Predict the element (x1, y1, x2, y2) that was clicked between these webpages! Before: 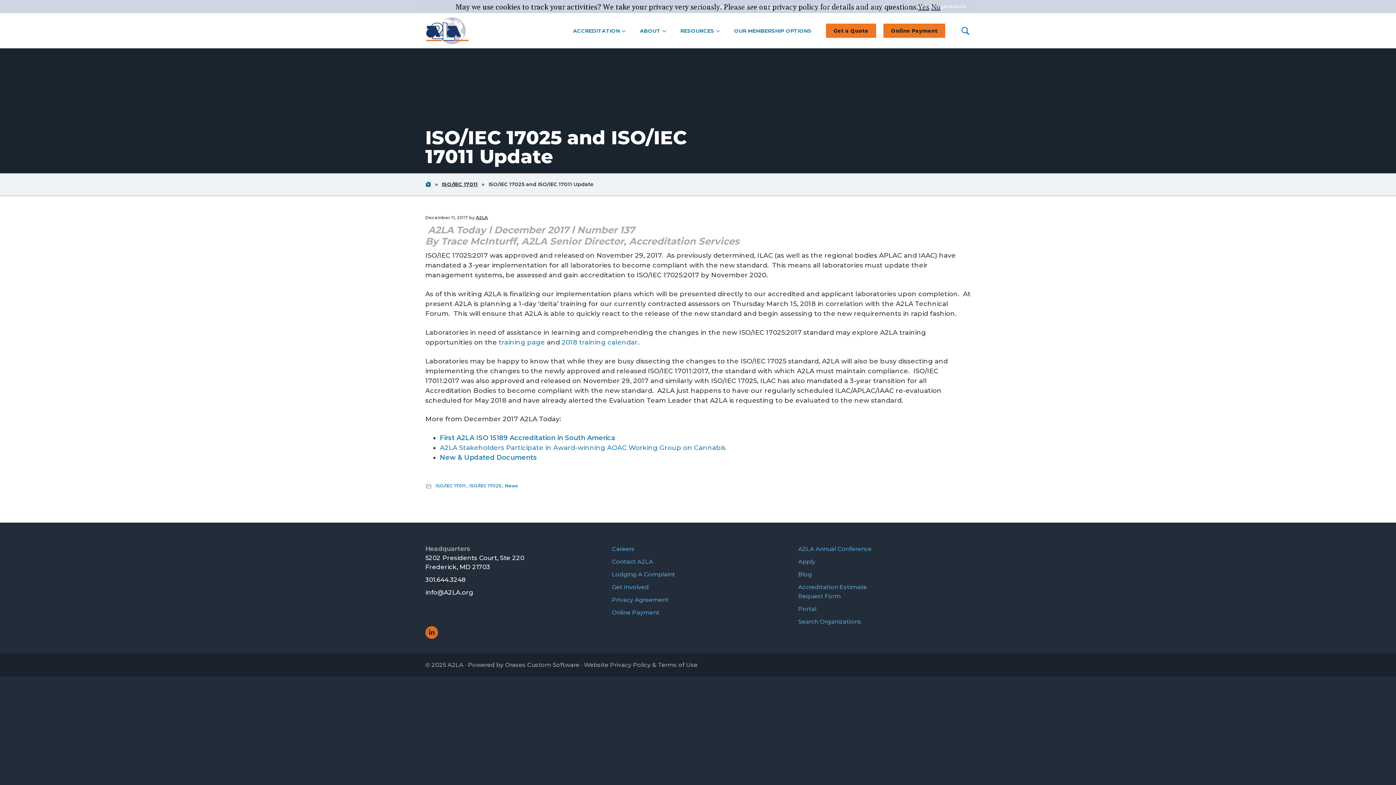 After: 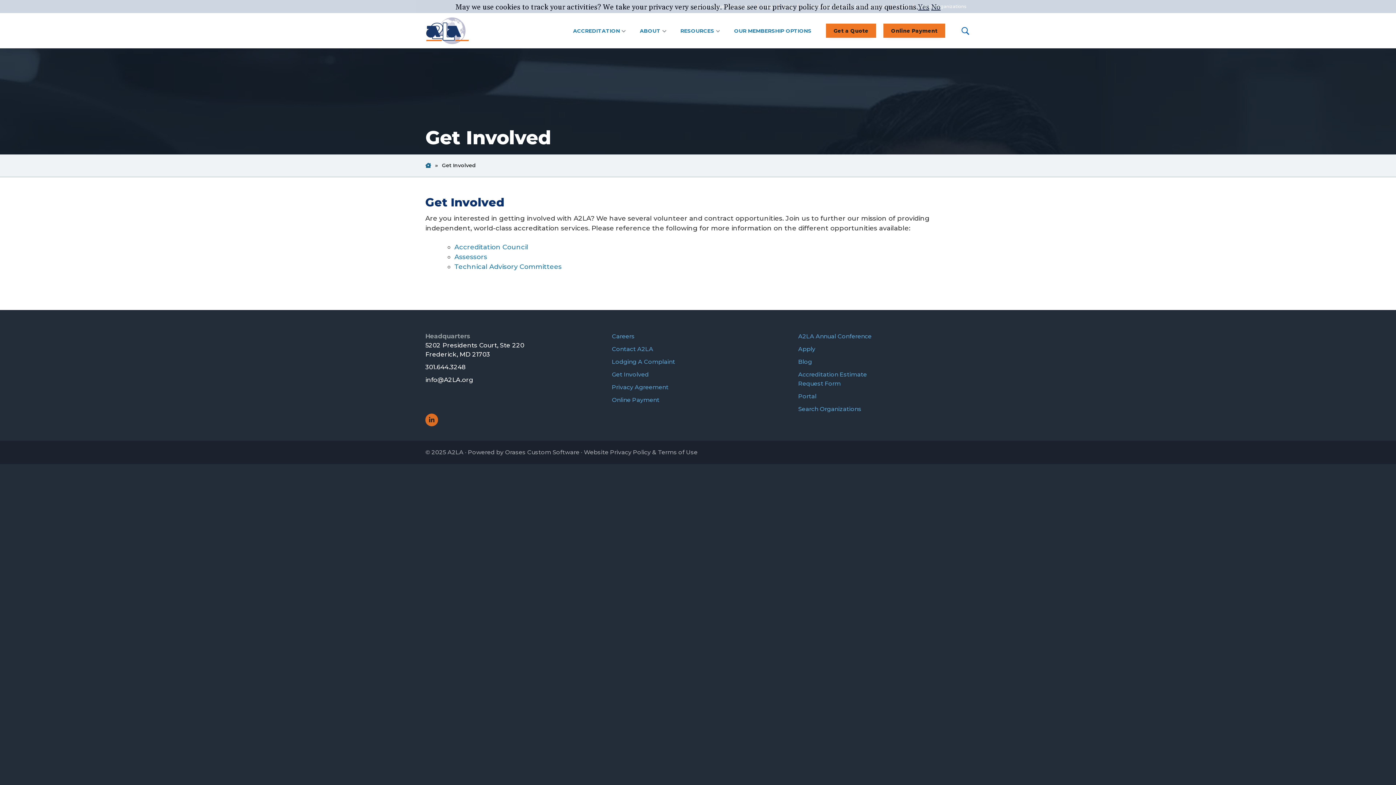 Action: bbox: (611, 582, 698, 593) label: Get Involved